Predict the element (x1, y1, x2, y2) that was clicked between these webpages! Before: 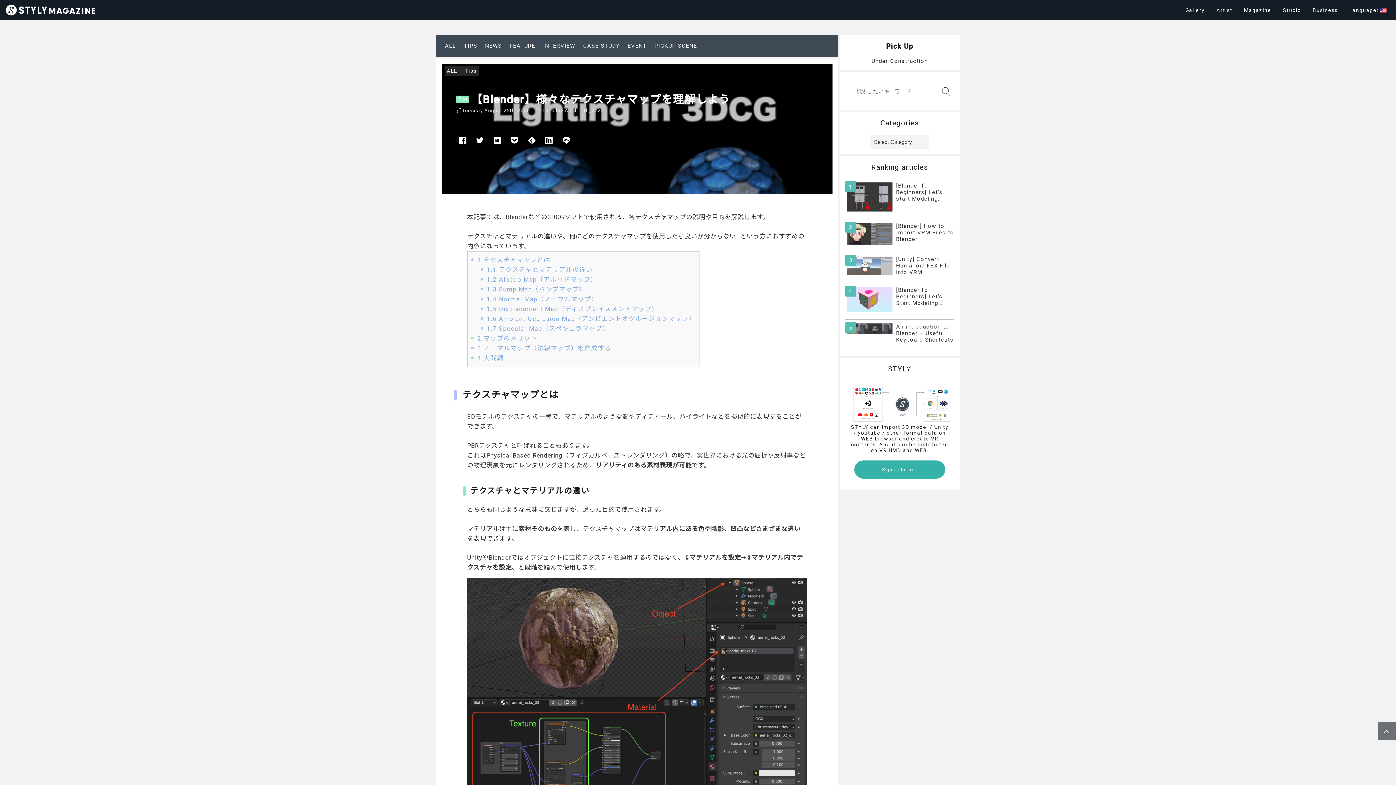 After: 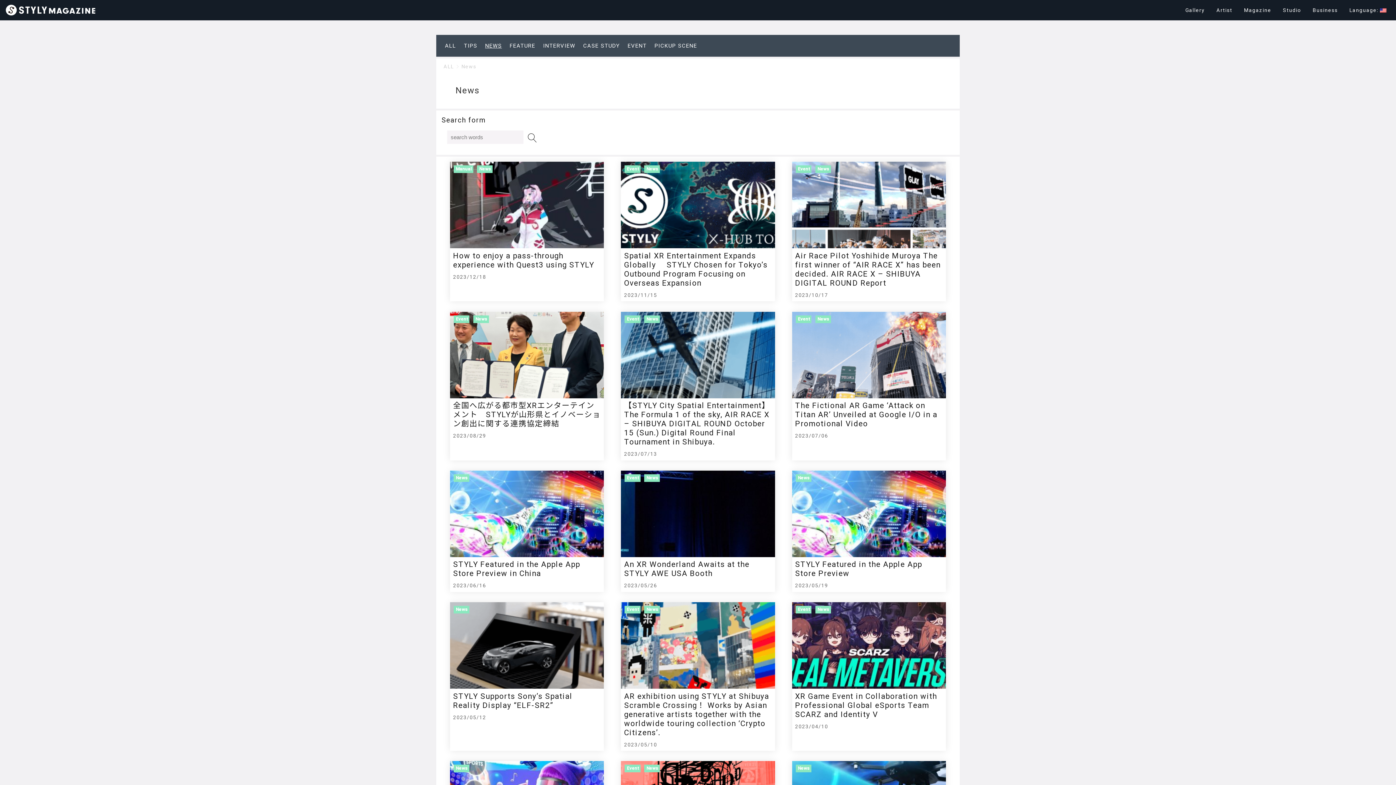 Action: bbox: (485, 42, 502, 49) label: NEWS